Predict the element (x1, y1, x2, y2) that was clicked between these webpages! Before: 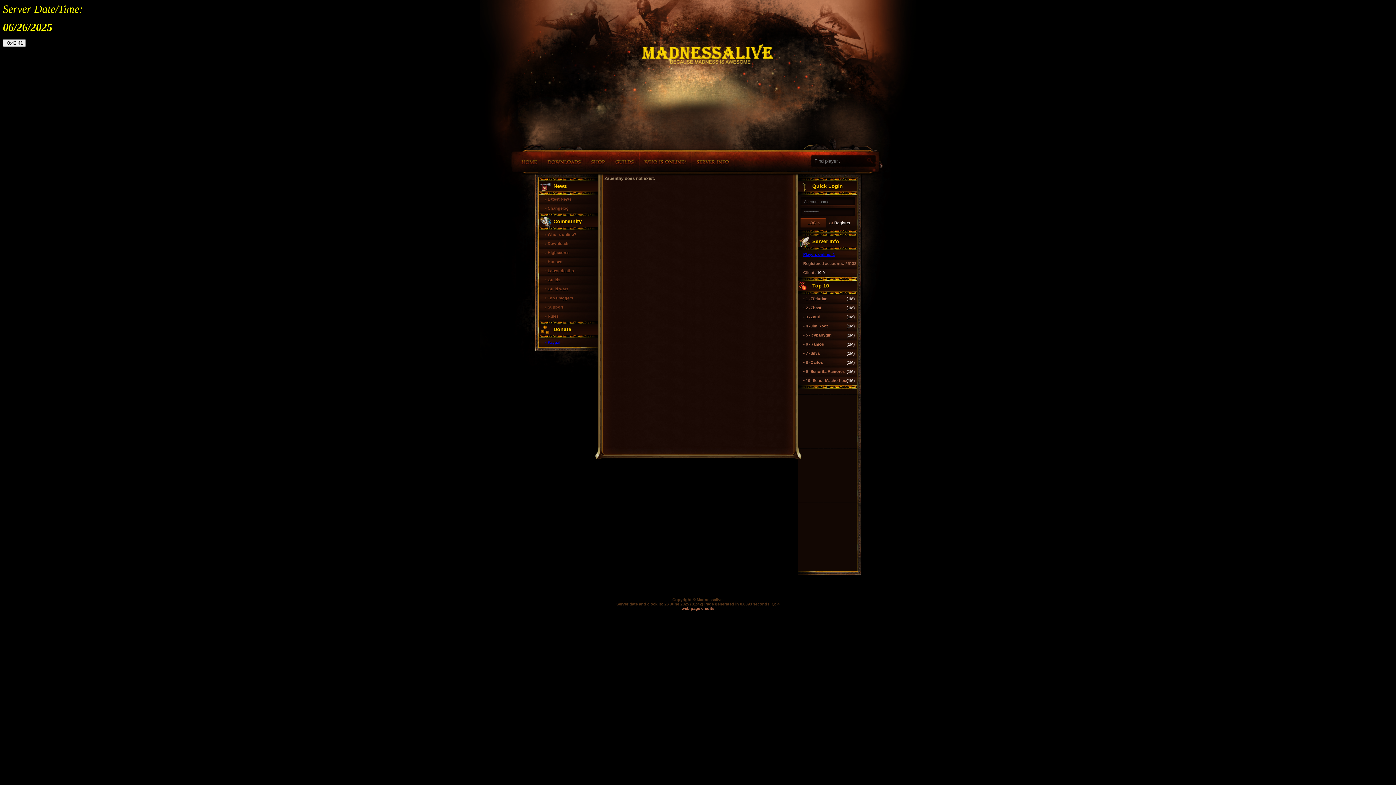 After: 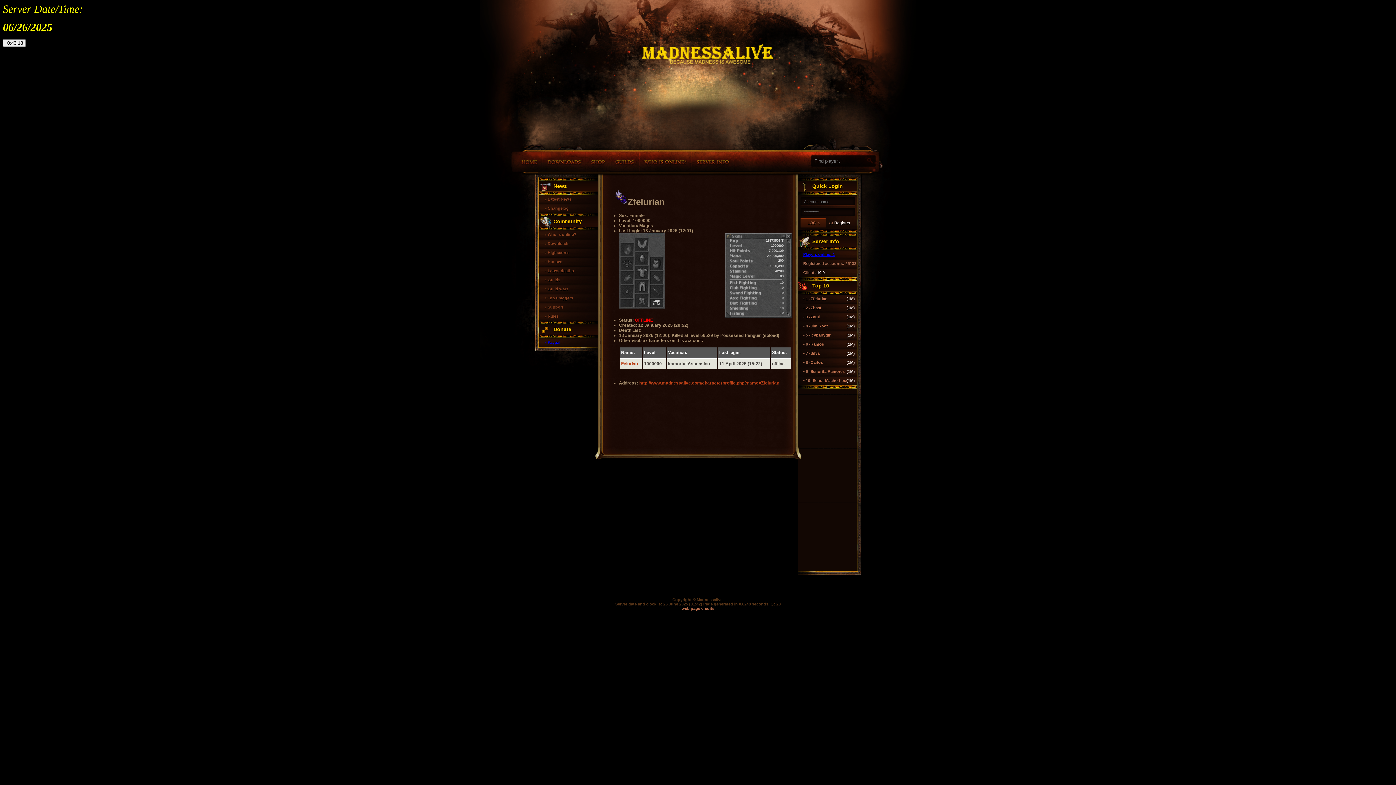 Action: label: Zfelurian bbox: (810, 294, 827, 303)